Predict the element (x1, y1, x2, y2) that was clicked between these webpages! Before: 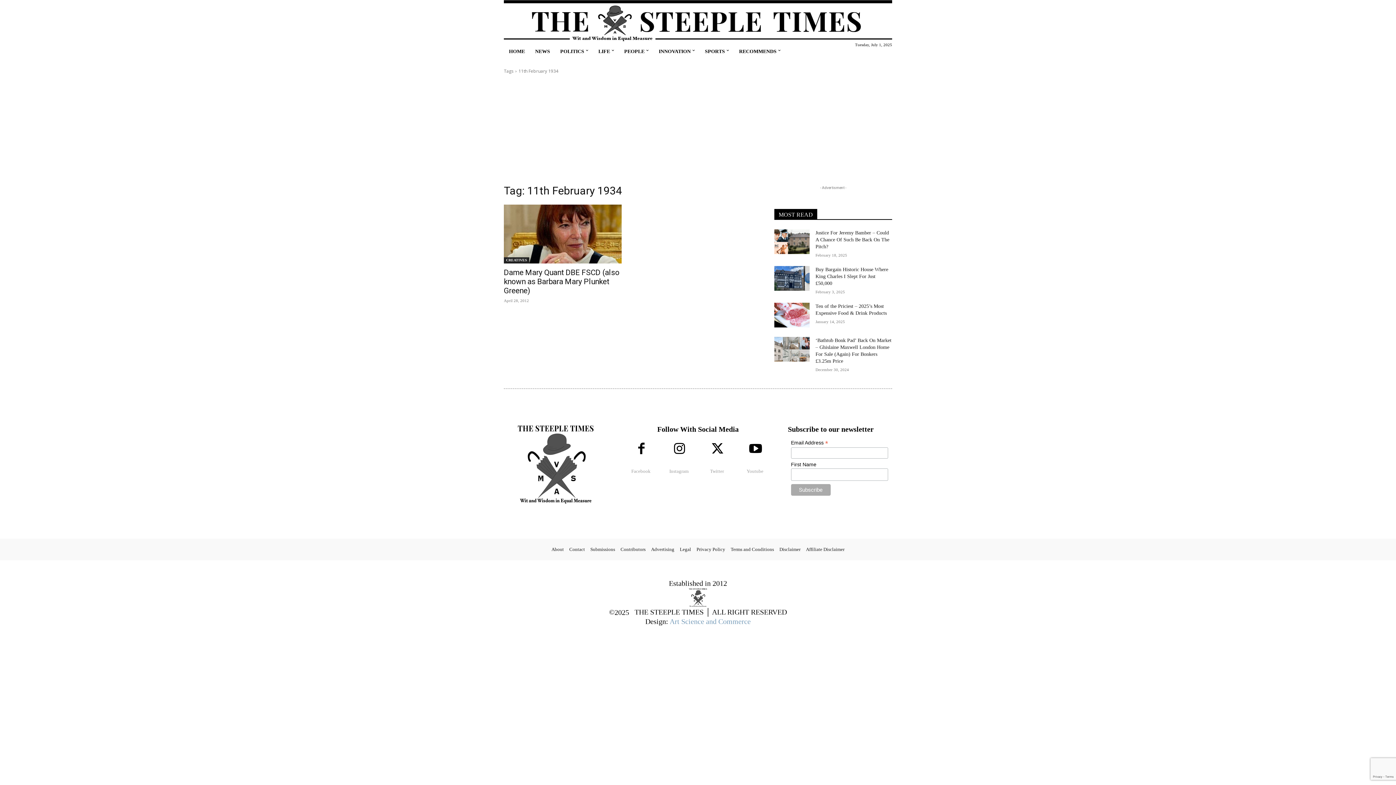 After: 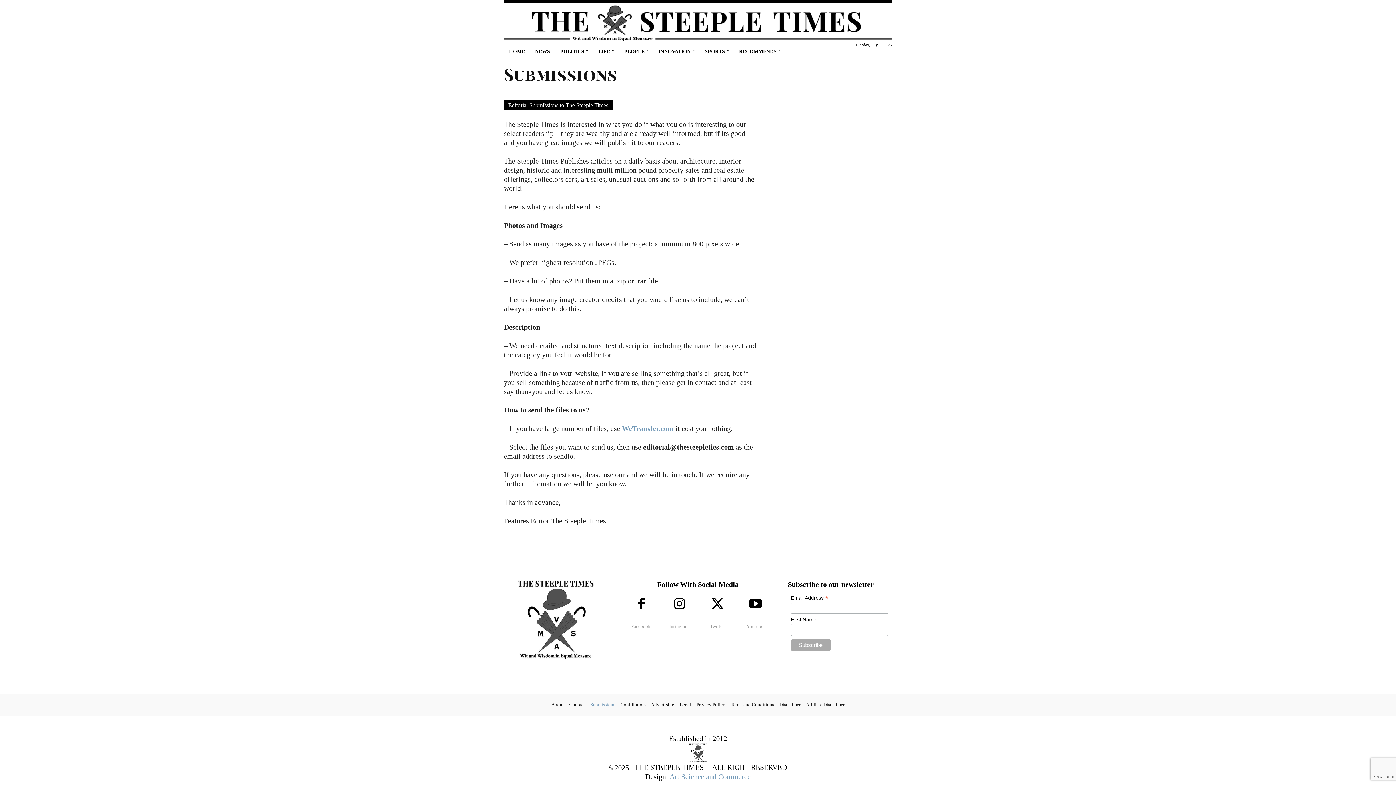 Action: bbox: (590, 546, 615, 553) label: Submissions